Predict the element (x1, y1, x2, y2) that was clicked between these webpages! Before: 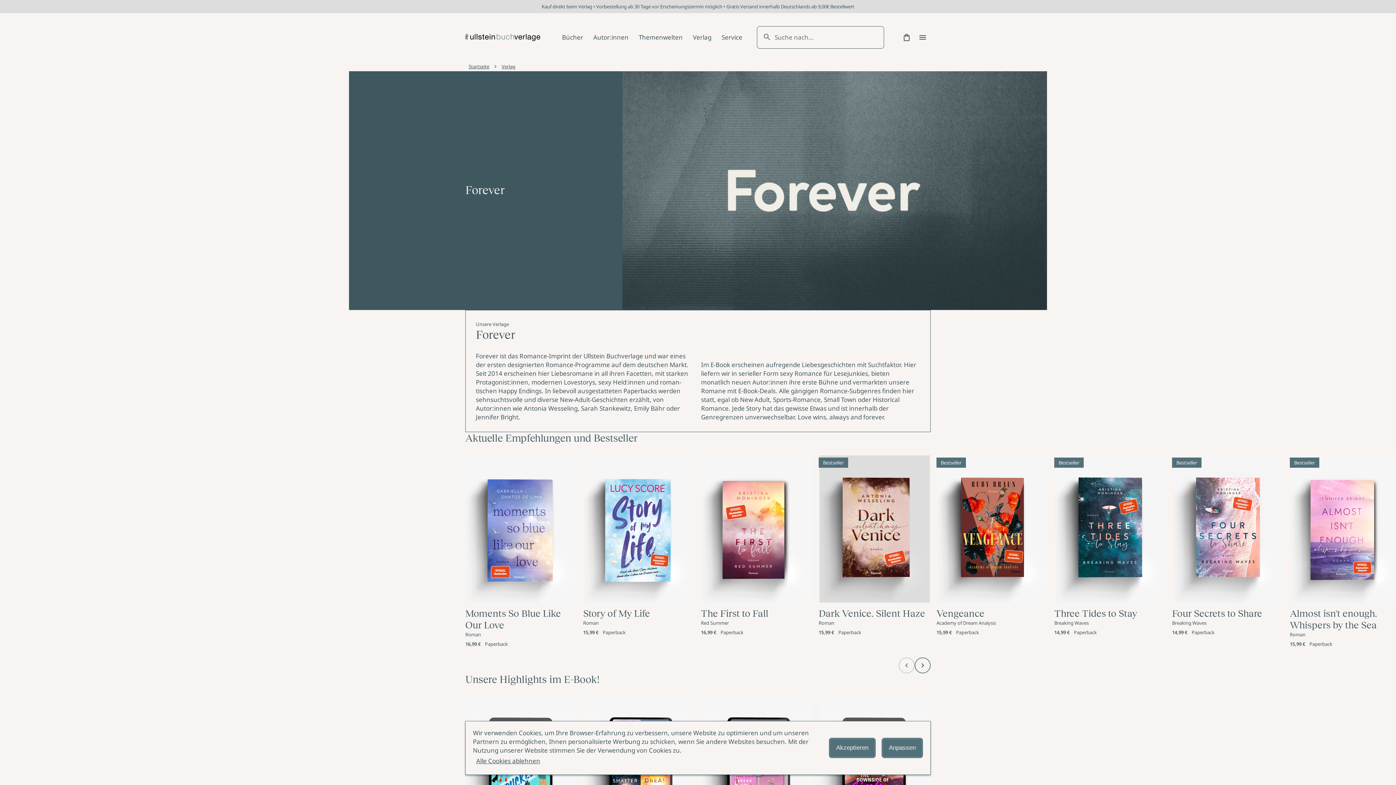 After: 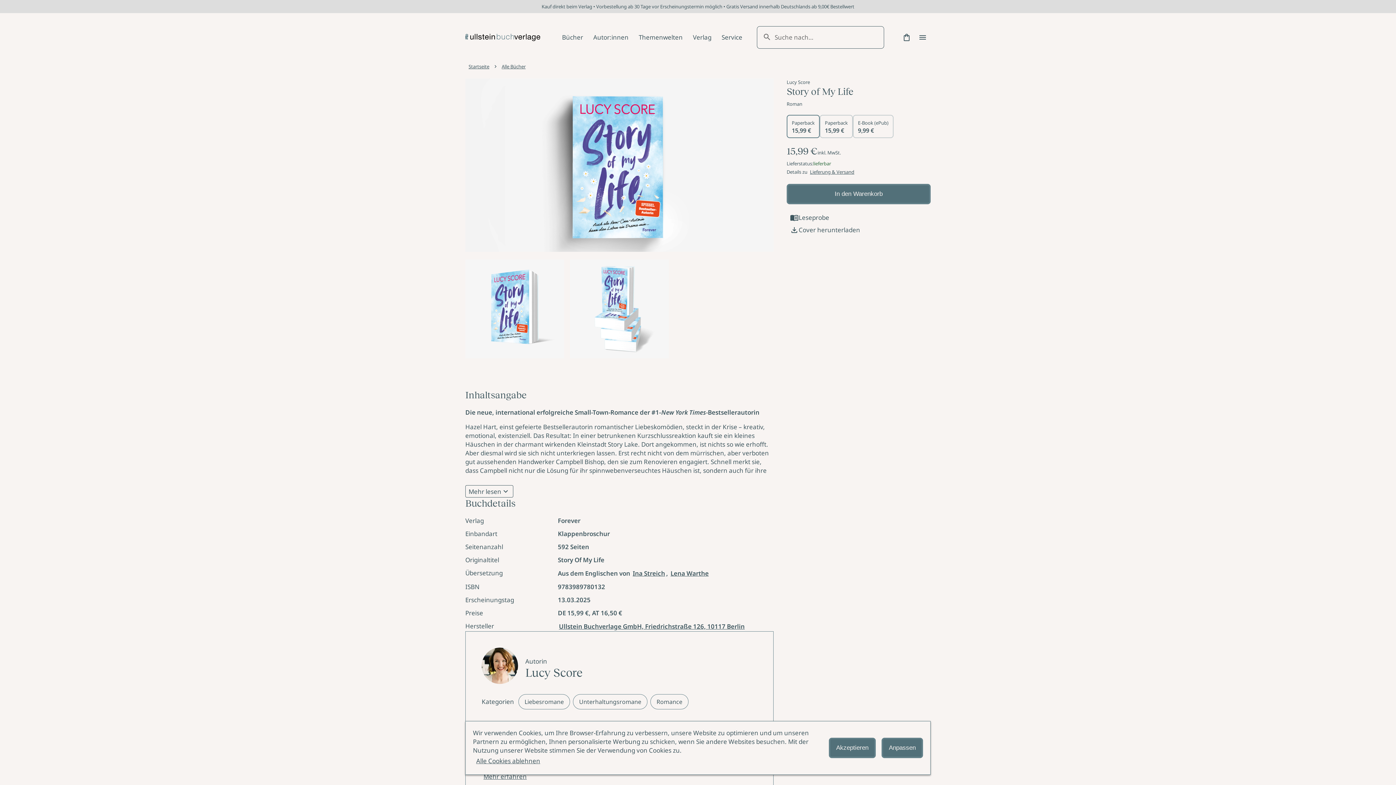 Action: bbox: (583, 454, 695, 603)